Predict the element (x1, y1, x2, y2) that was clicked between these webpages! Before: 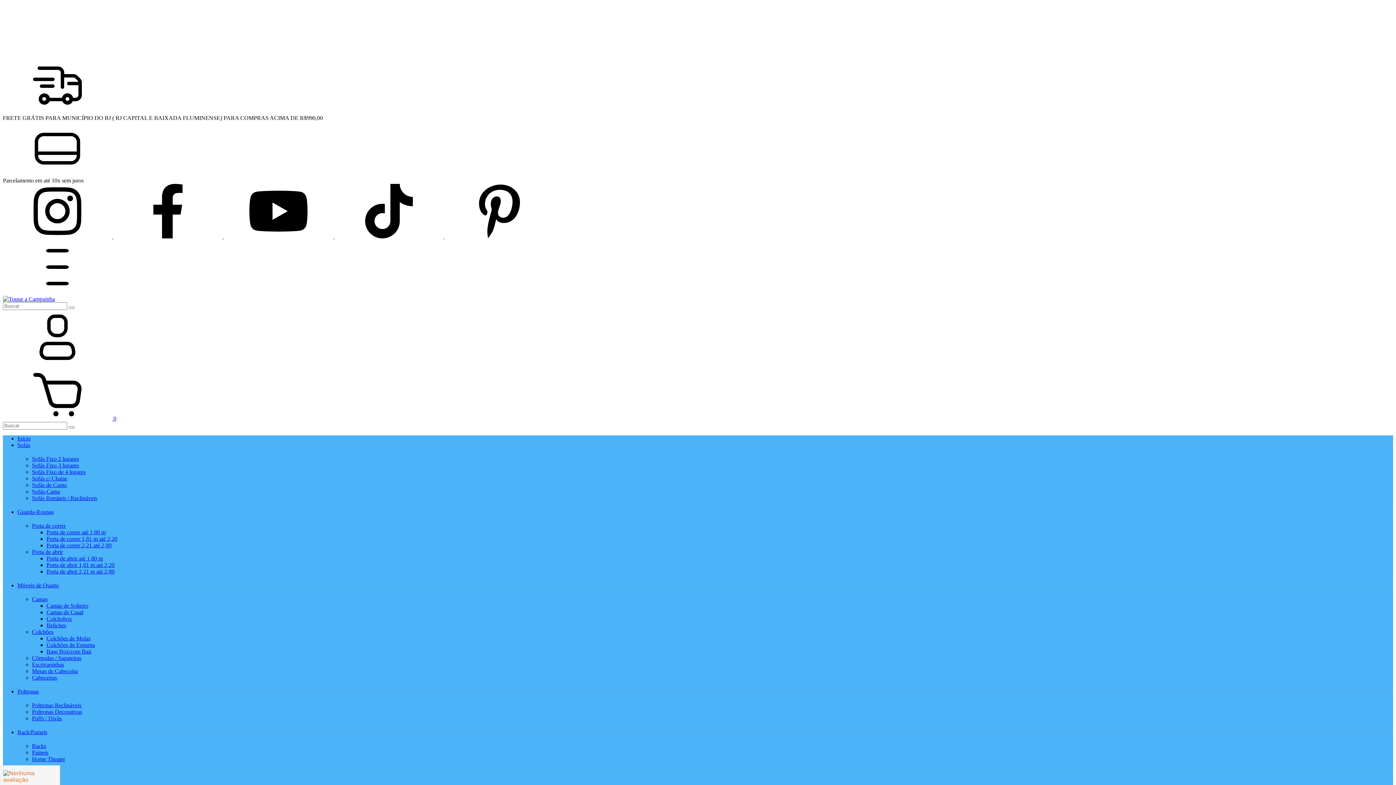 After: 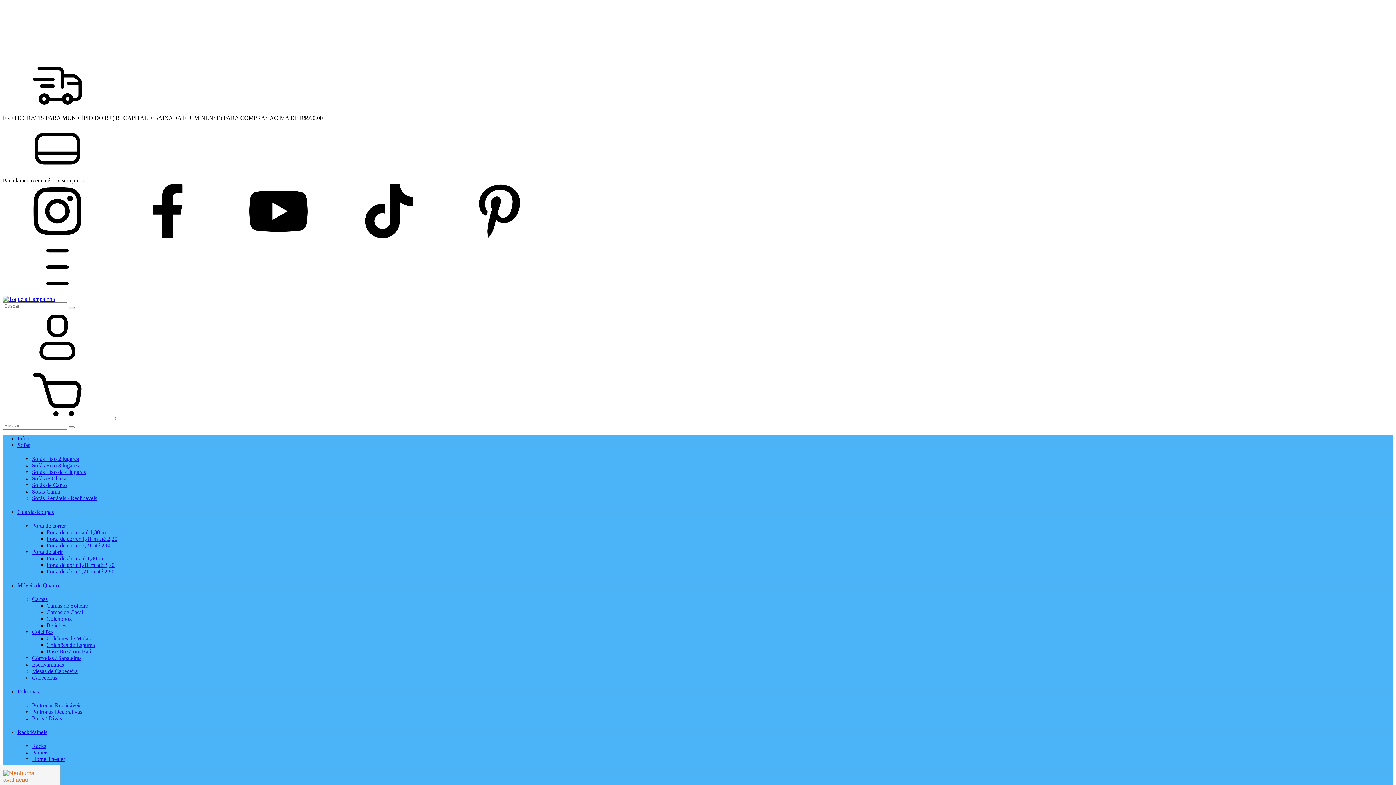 Action: label: Escrivaninhas bbox: (32, 661, 64, 668)